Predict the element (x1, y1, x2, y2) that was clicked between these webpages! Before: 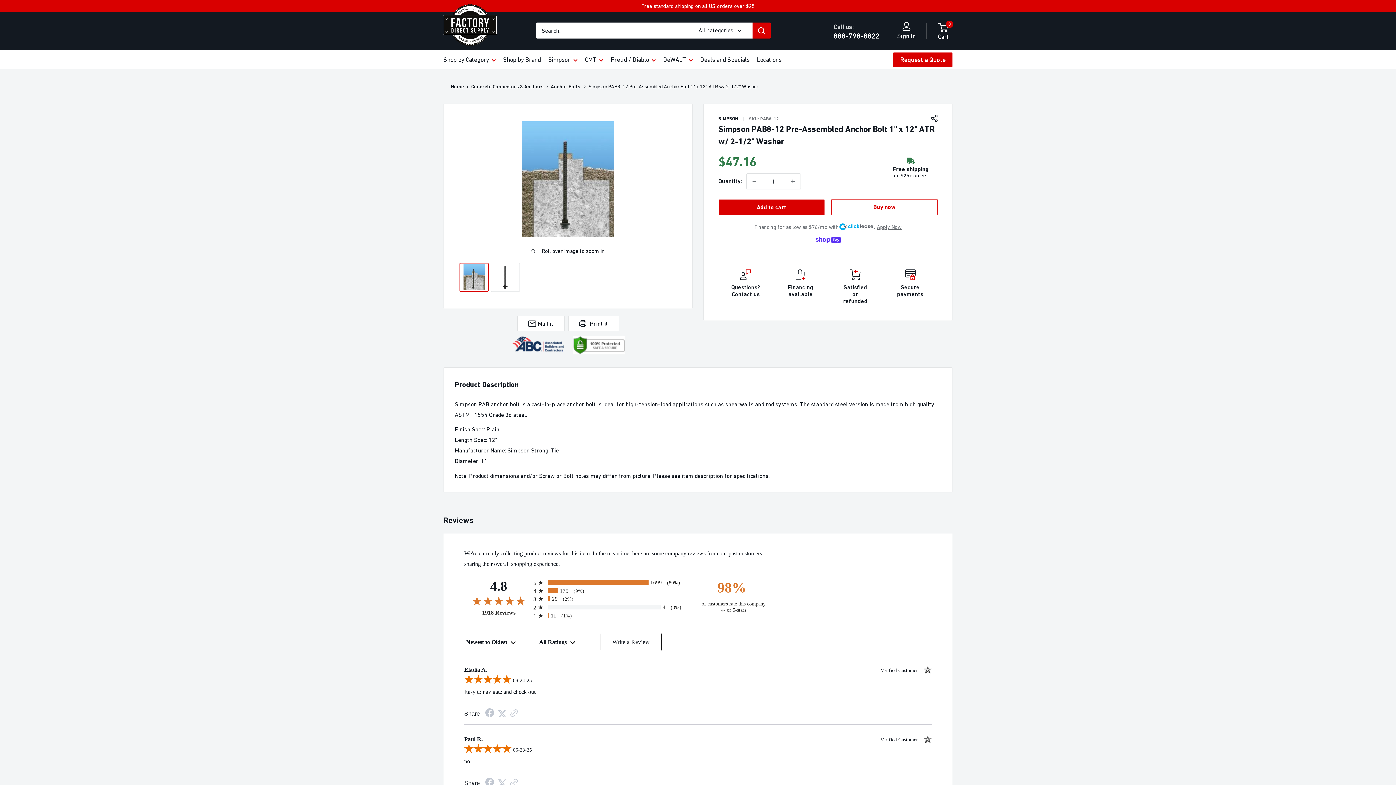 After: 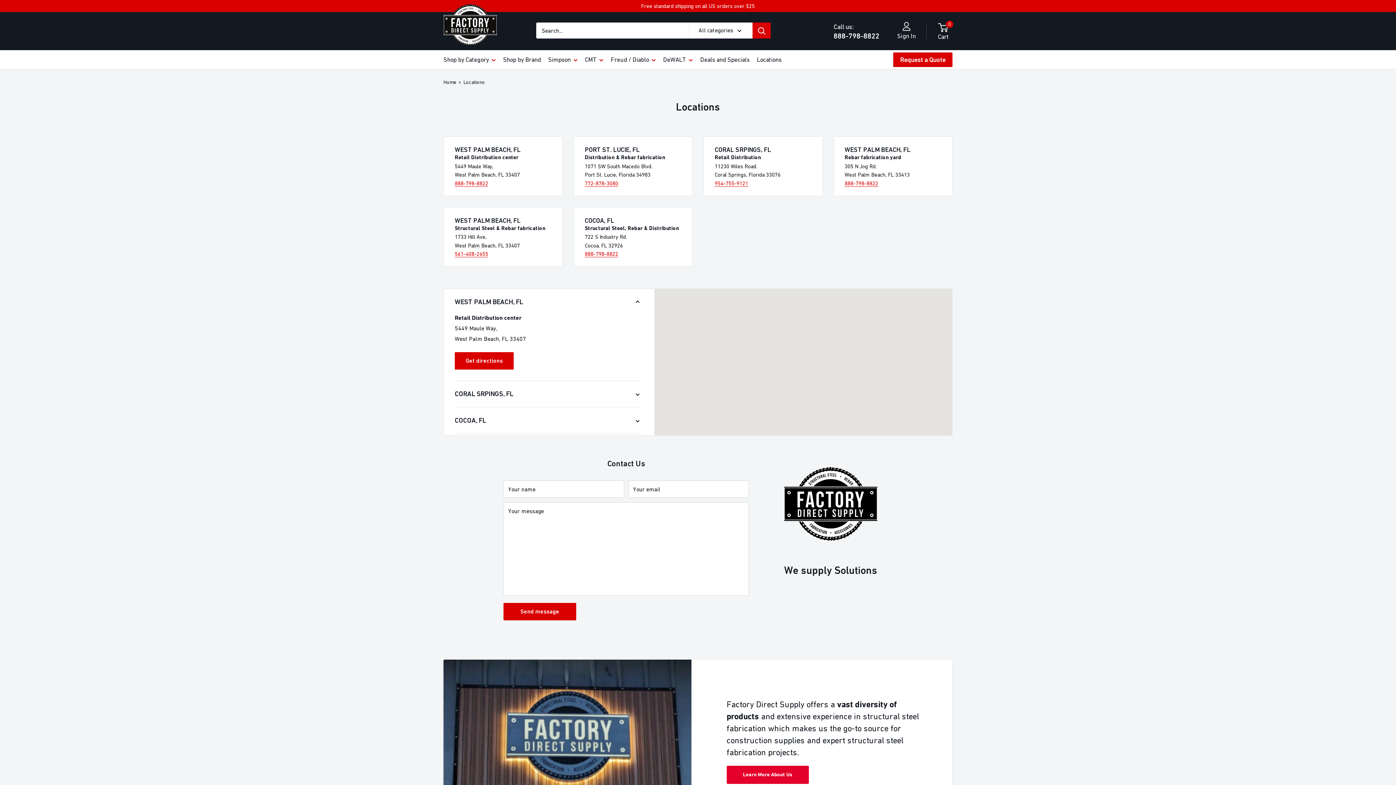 Action: label: Locations bbox: (757, 54, 781, 65)